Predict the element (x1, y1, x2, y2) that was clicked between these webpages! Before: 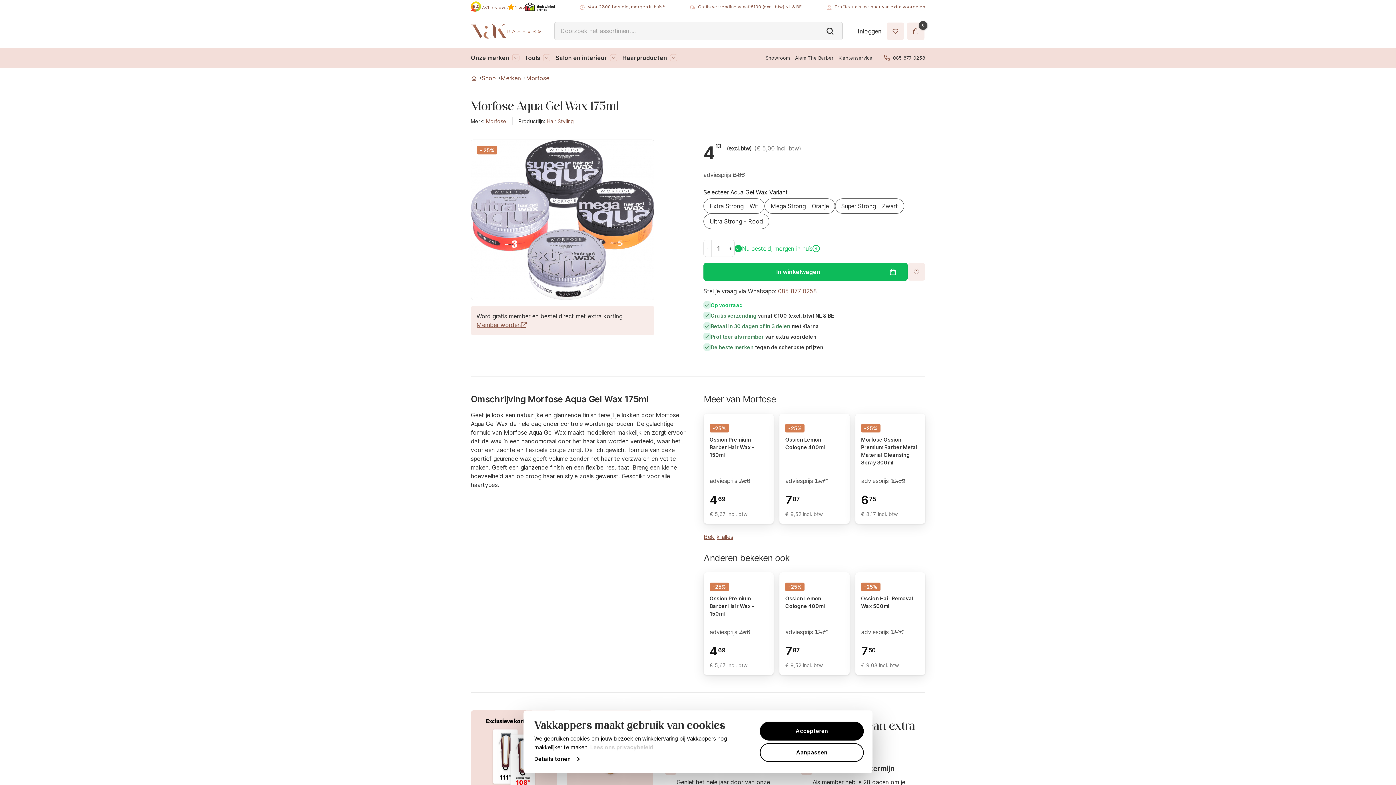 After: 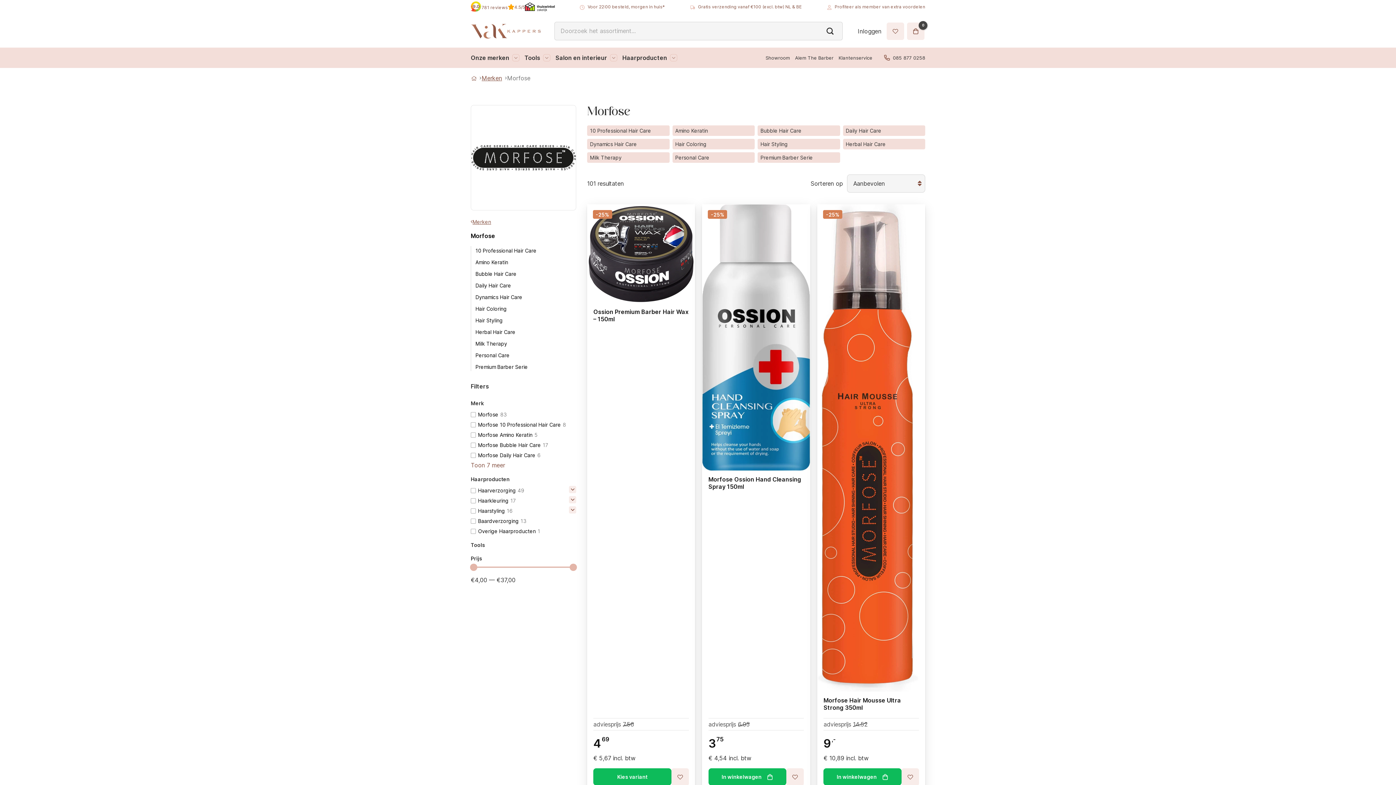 Action: bbox: (486, 118, 506, 124) label: Morfose